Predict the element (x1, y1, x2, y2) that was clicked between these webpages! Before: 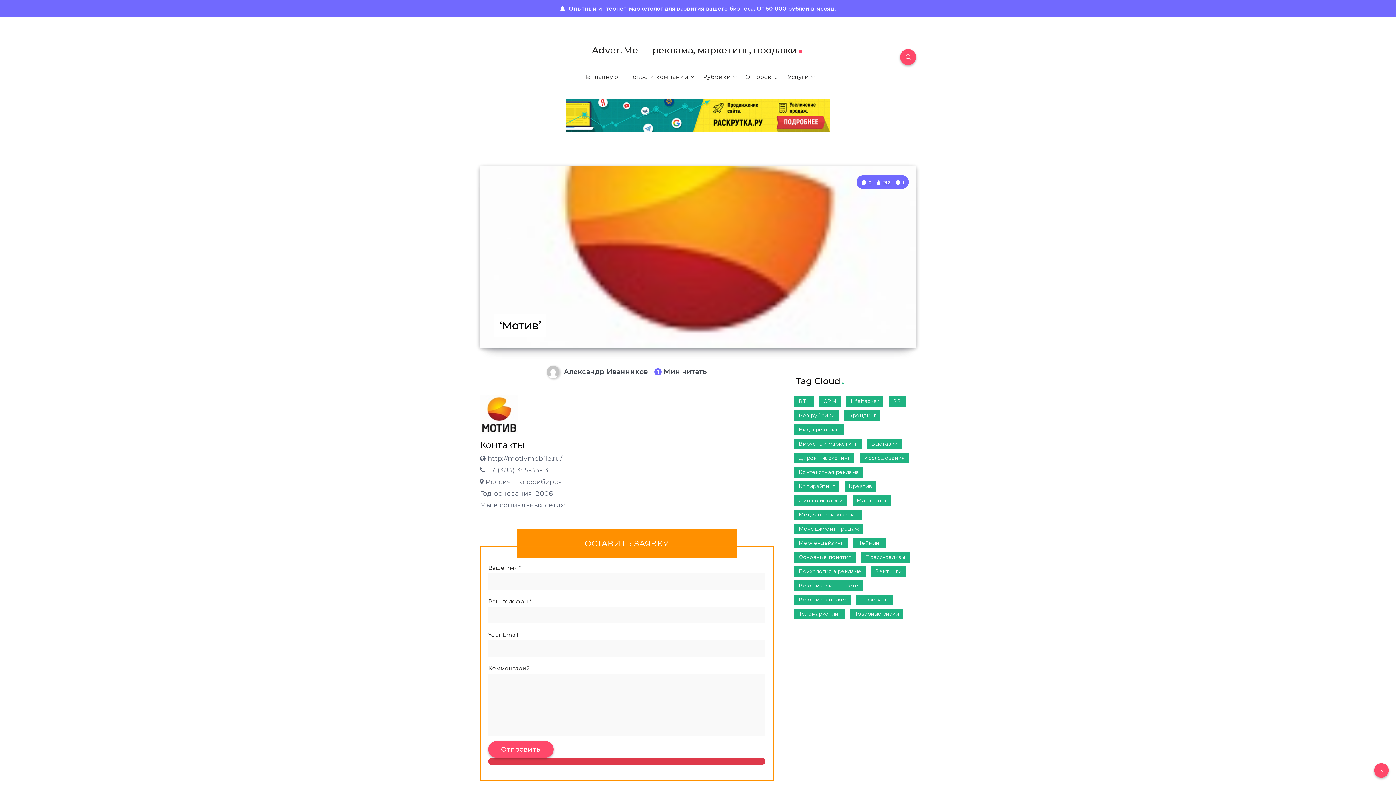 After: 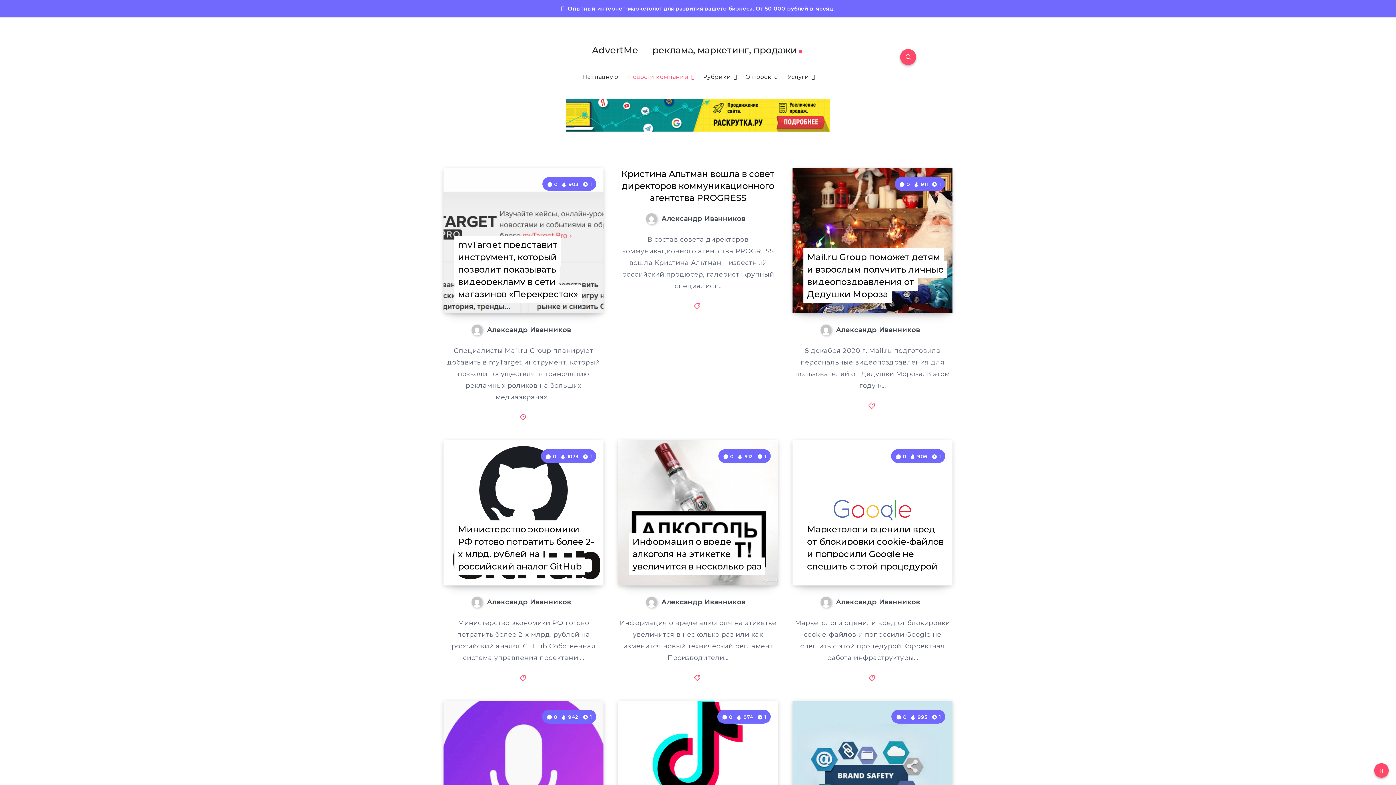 Action: label: Новости компаний bbox: (628, 73, 689, 80)